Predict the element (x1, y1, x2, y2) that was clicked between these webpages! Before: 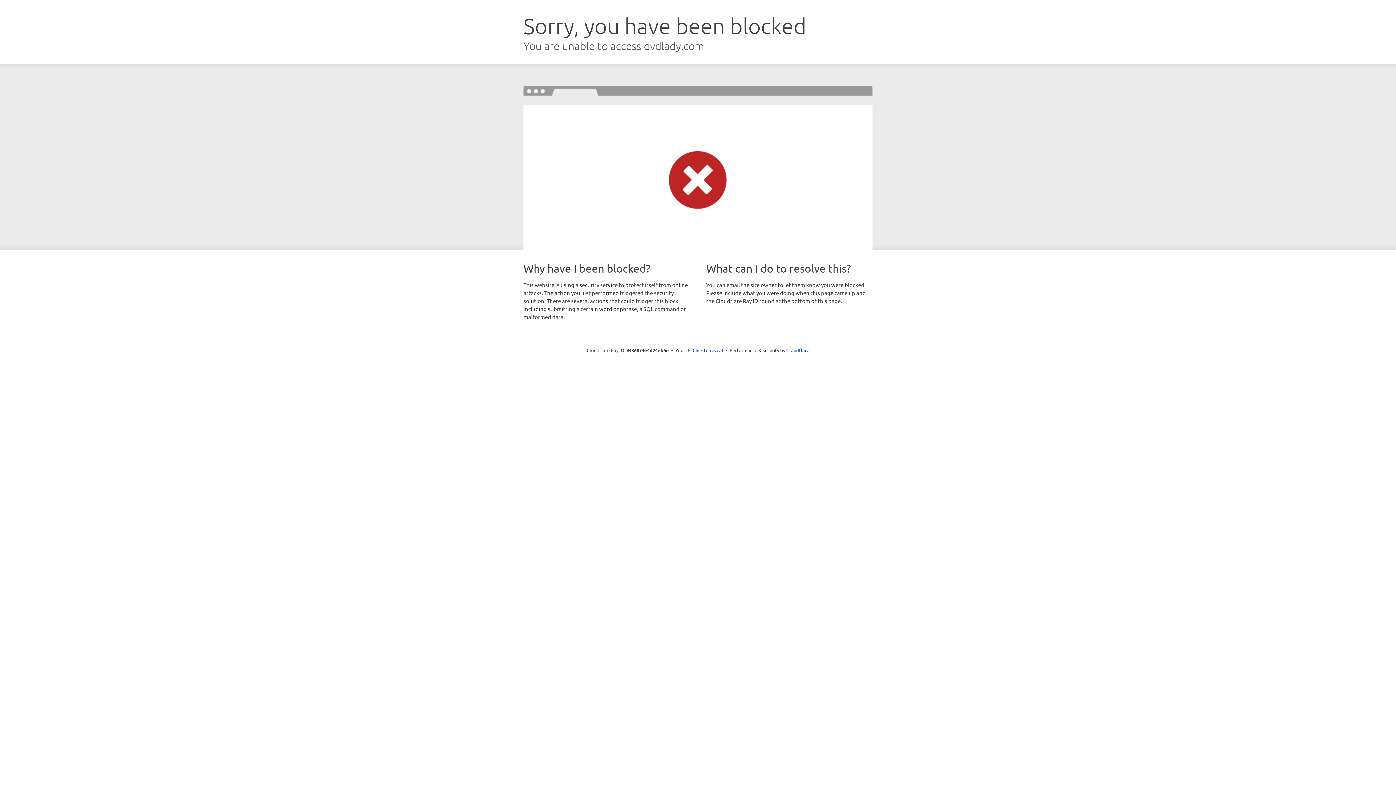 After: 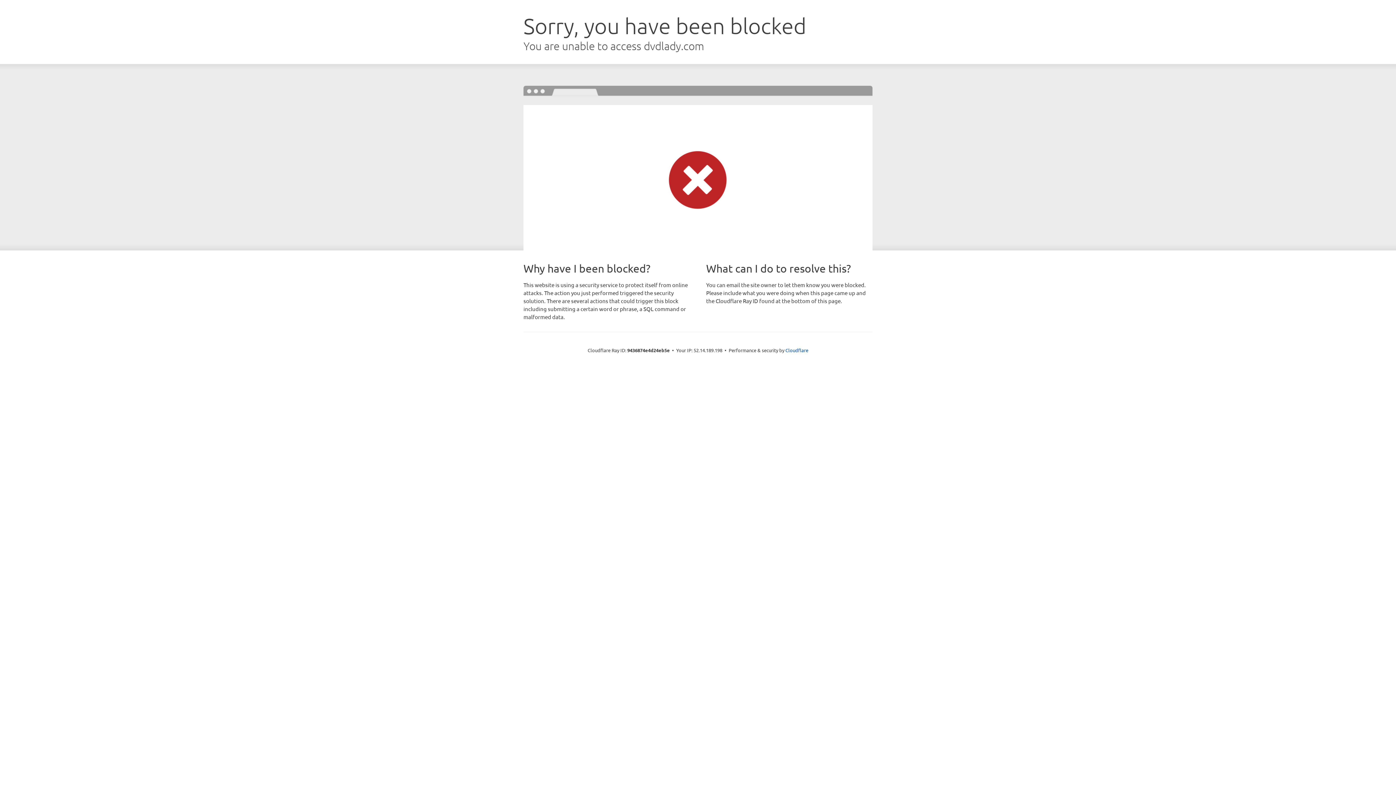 Action: bbox: (692, 346, 723, 353) label: Click to reveal